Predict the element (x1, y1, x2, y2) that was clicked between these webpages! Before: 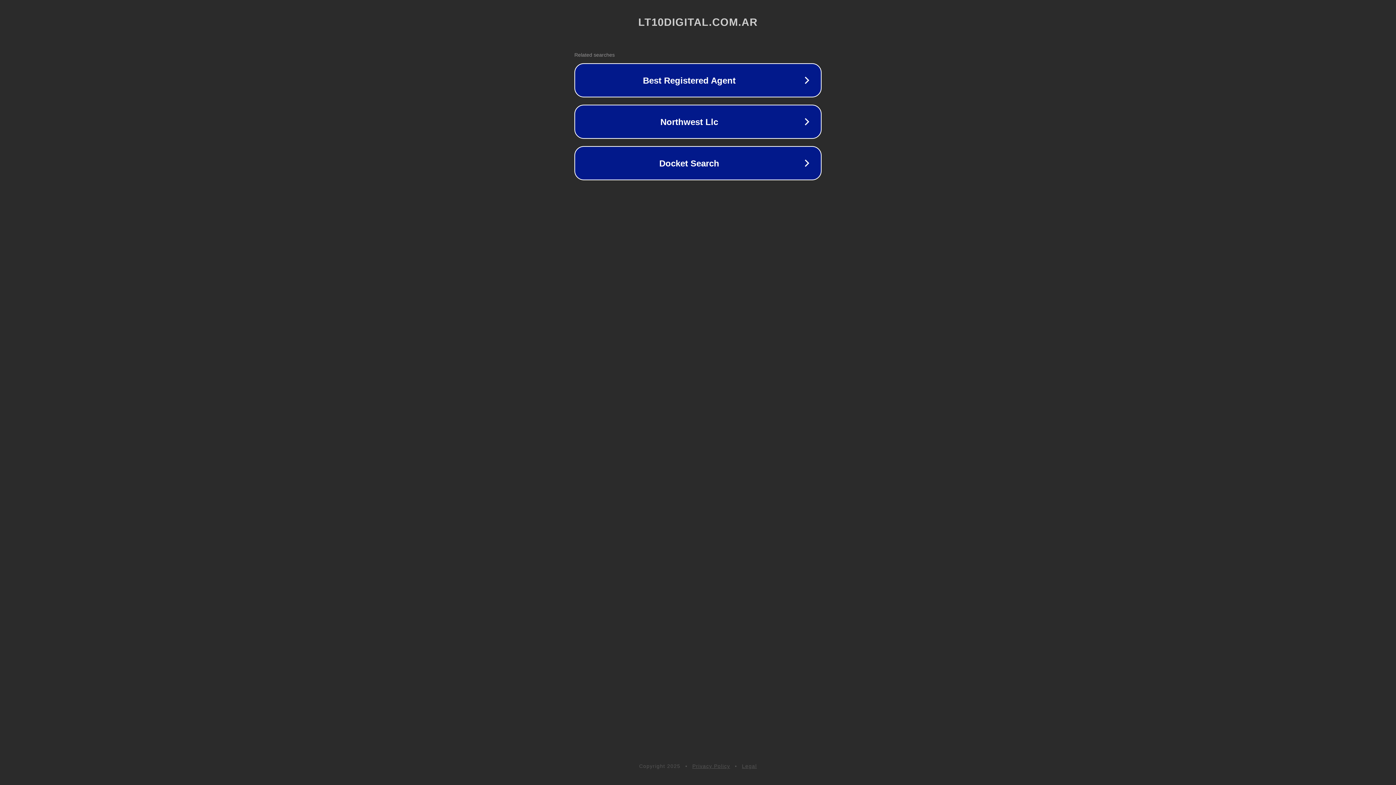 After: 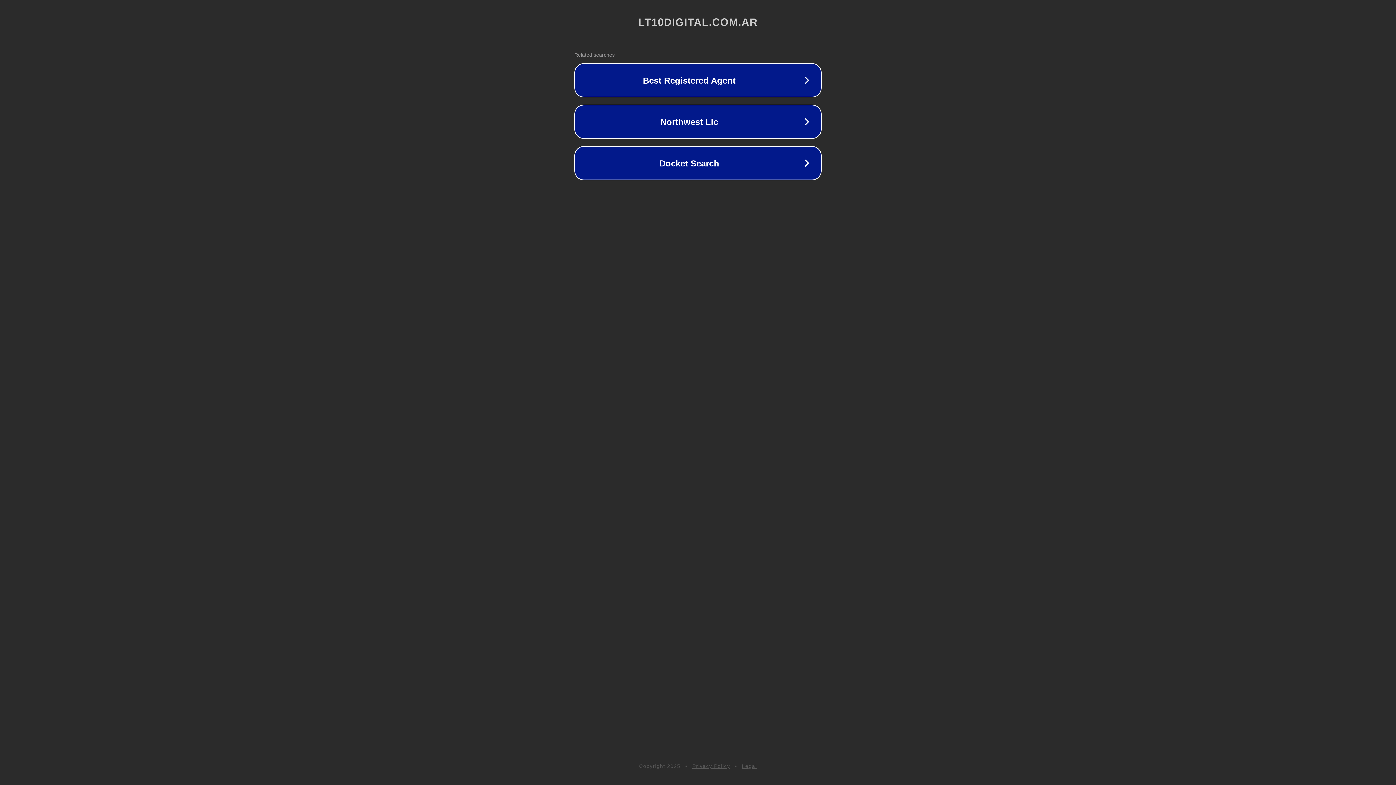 Action: label: Legal bbox: (742, 763, 757, 769)